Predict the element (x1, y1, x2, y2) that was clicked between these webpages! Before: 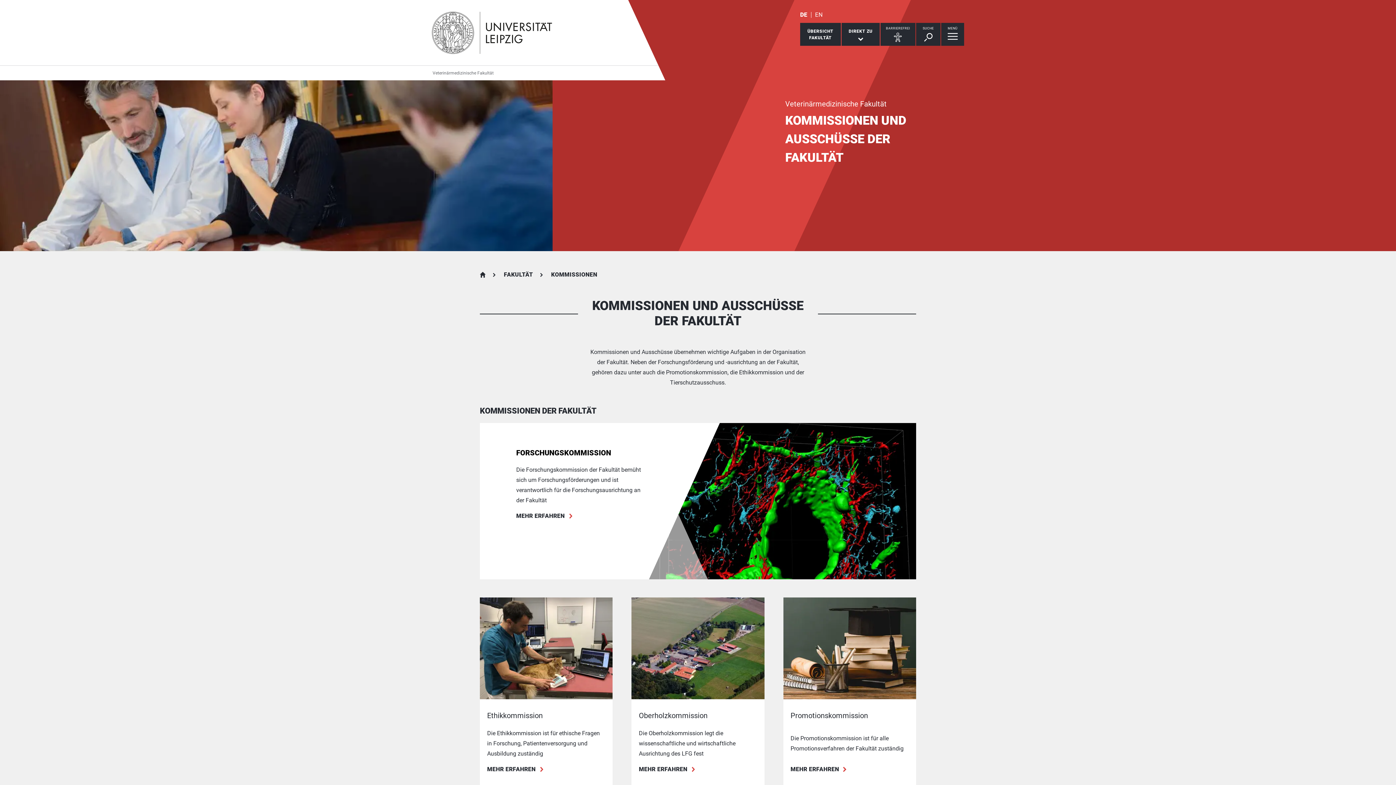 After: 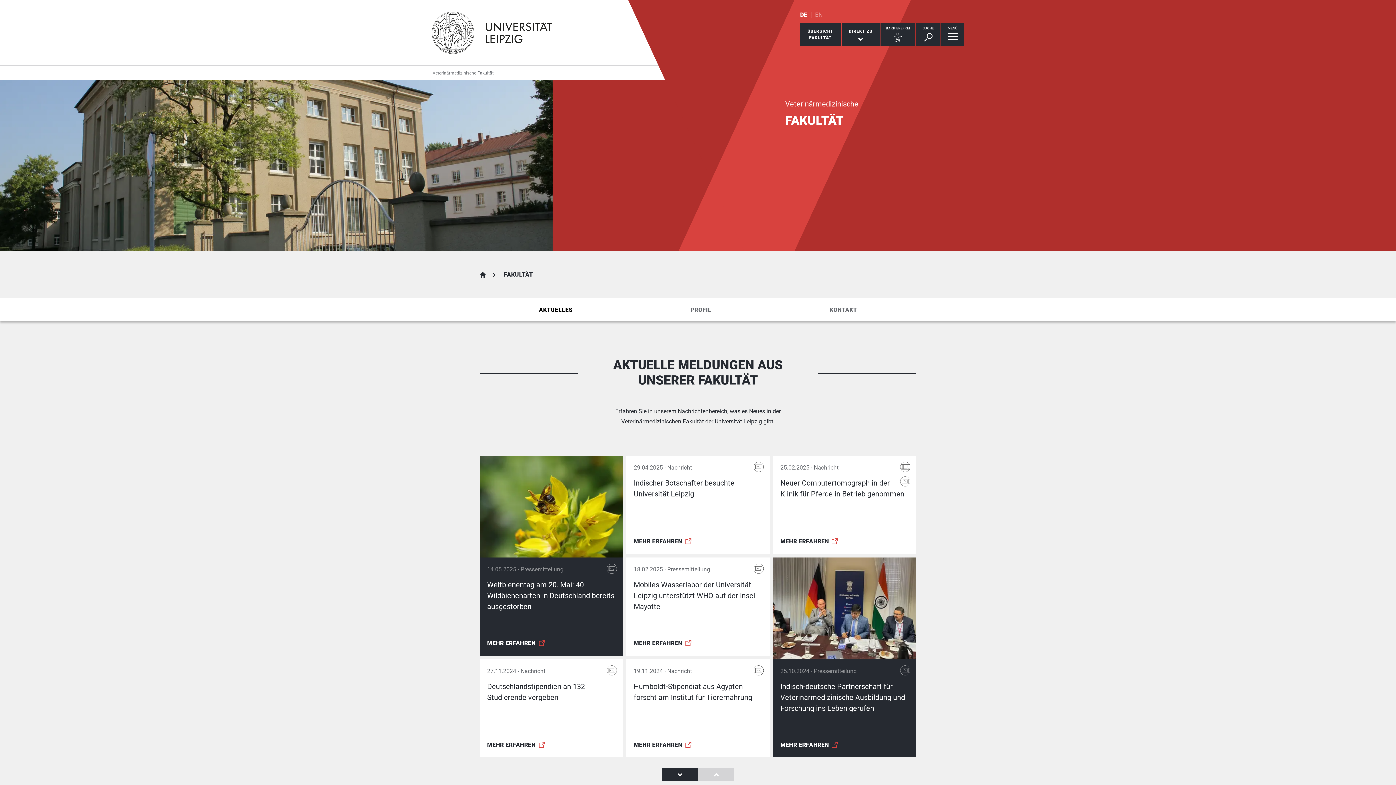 Action: bbox: (485, 269, 533, 279) label: FAKULTÄT